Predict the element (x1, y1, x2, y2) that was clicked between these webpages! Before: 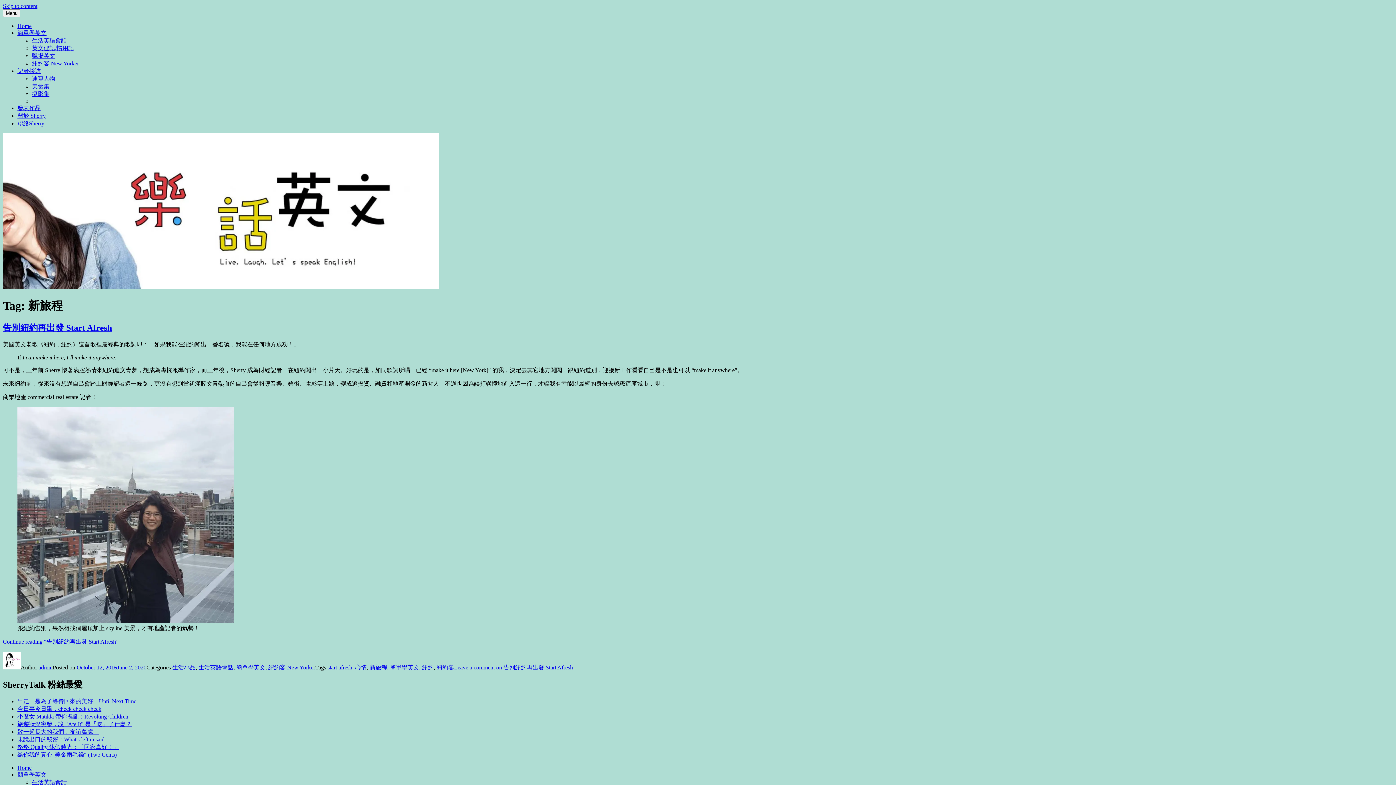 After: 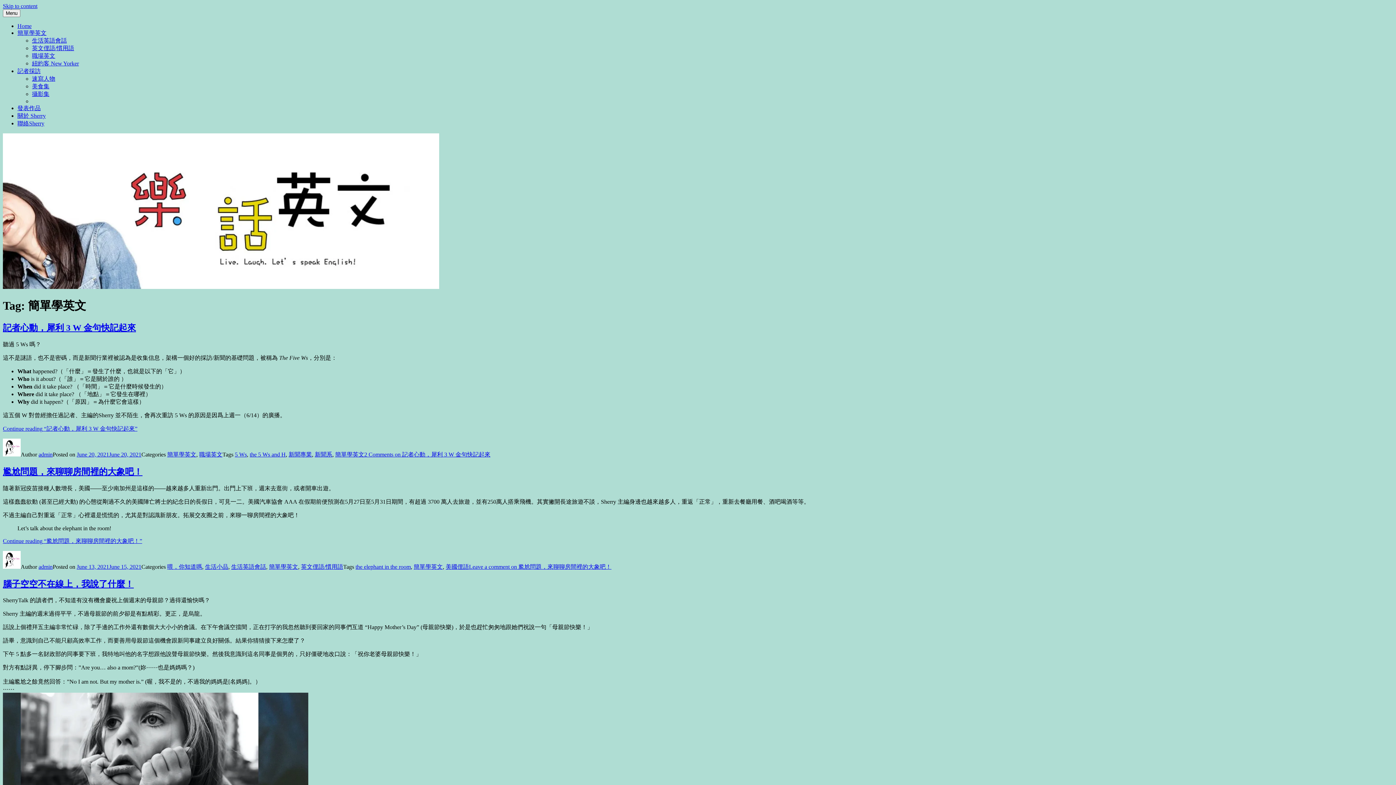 Action: label: 簡單學英文 bbox: (17, 771, 46, 778)